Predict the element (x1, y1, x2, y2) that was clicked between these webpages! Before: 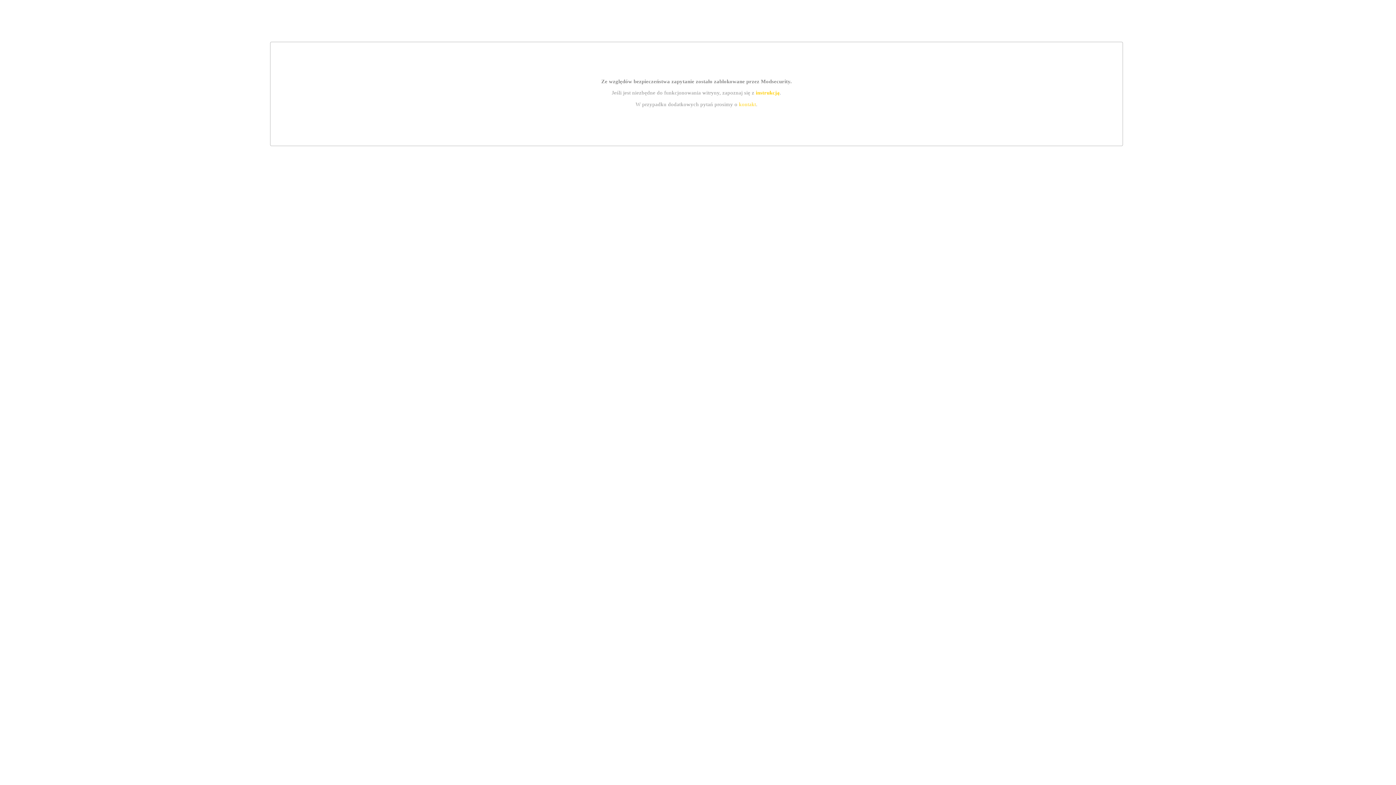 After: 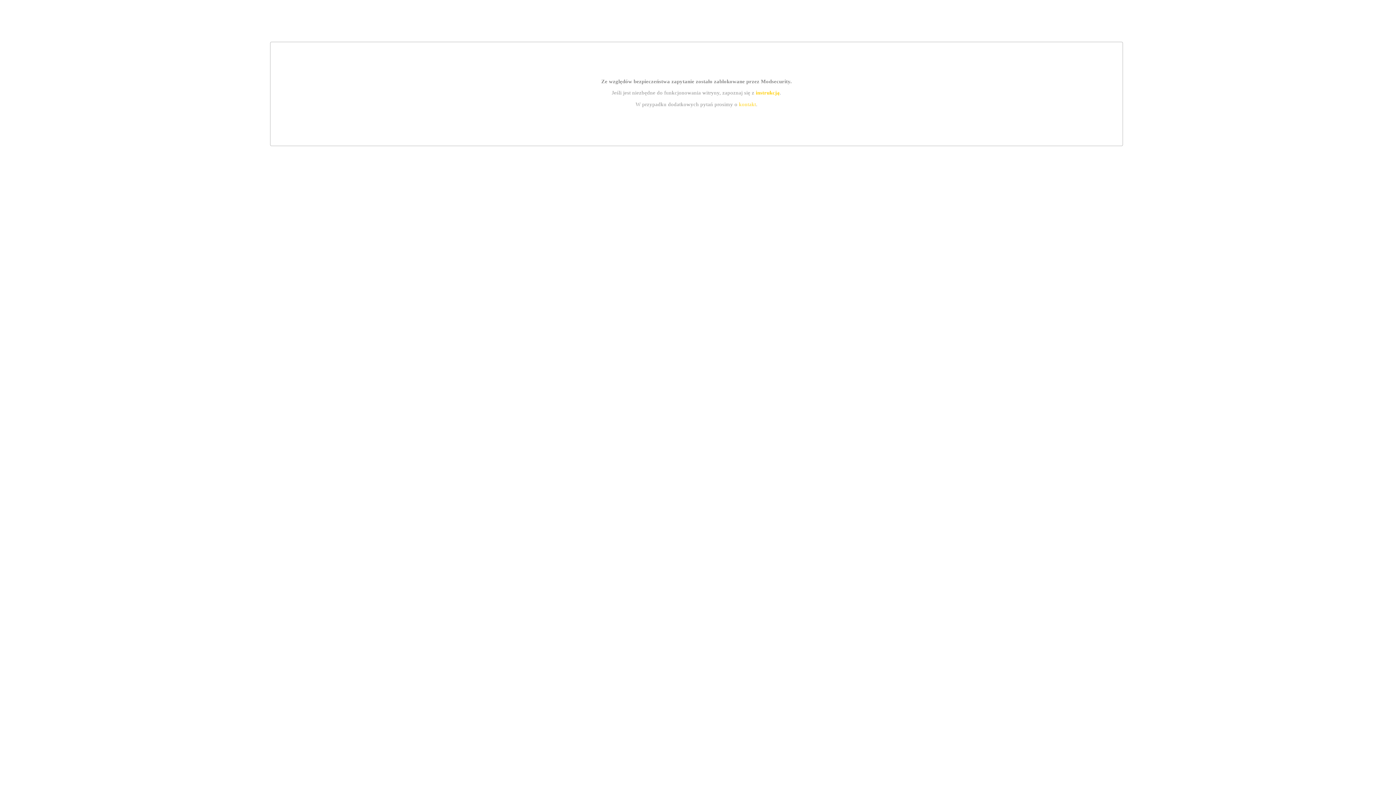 Action: bbox: (739, 101, 756, 107) label: kontakt